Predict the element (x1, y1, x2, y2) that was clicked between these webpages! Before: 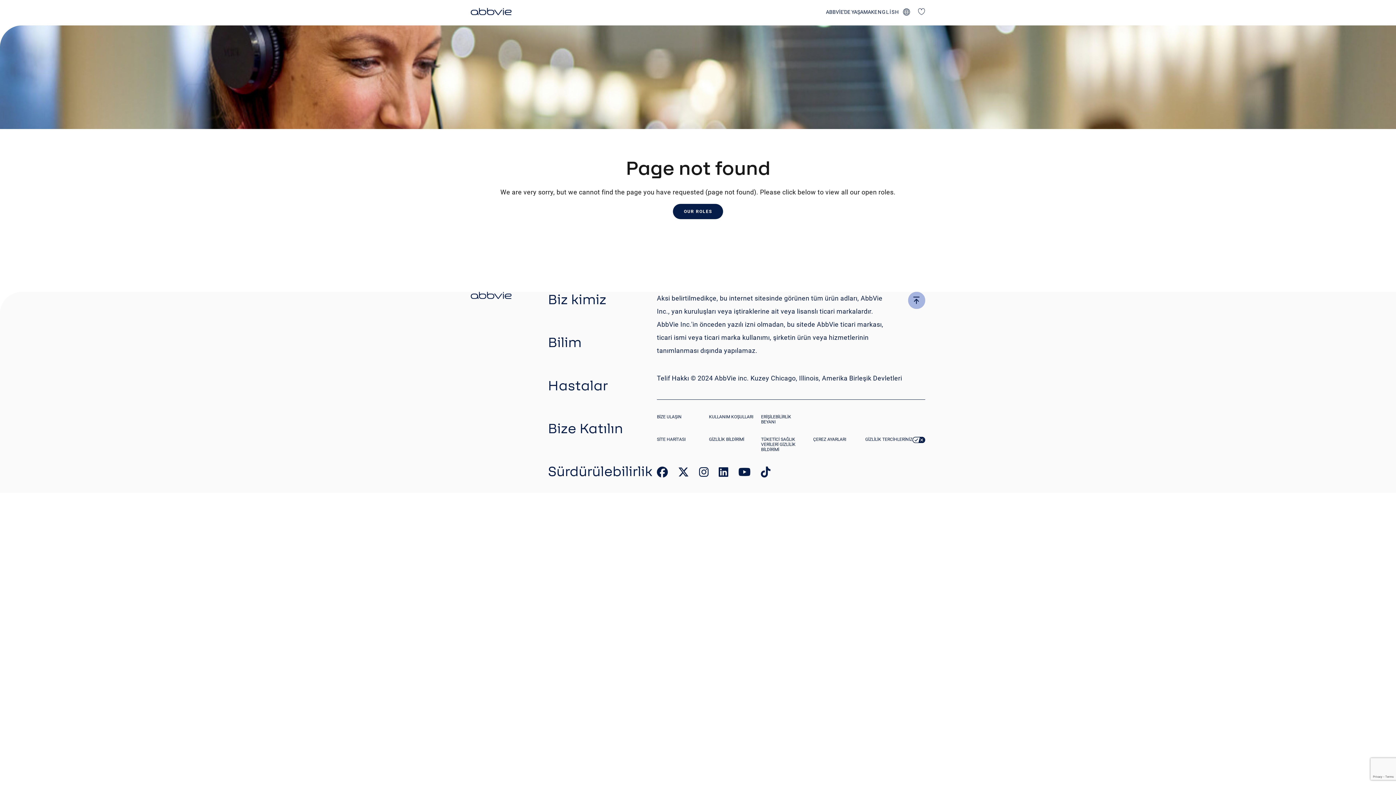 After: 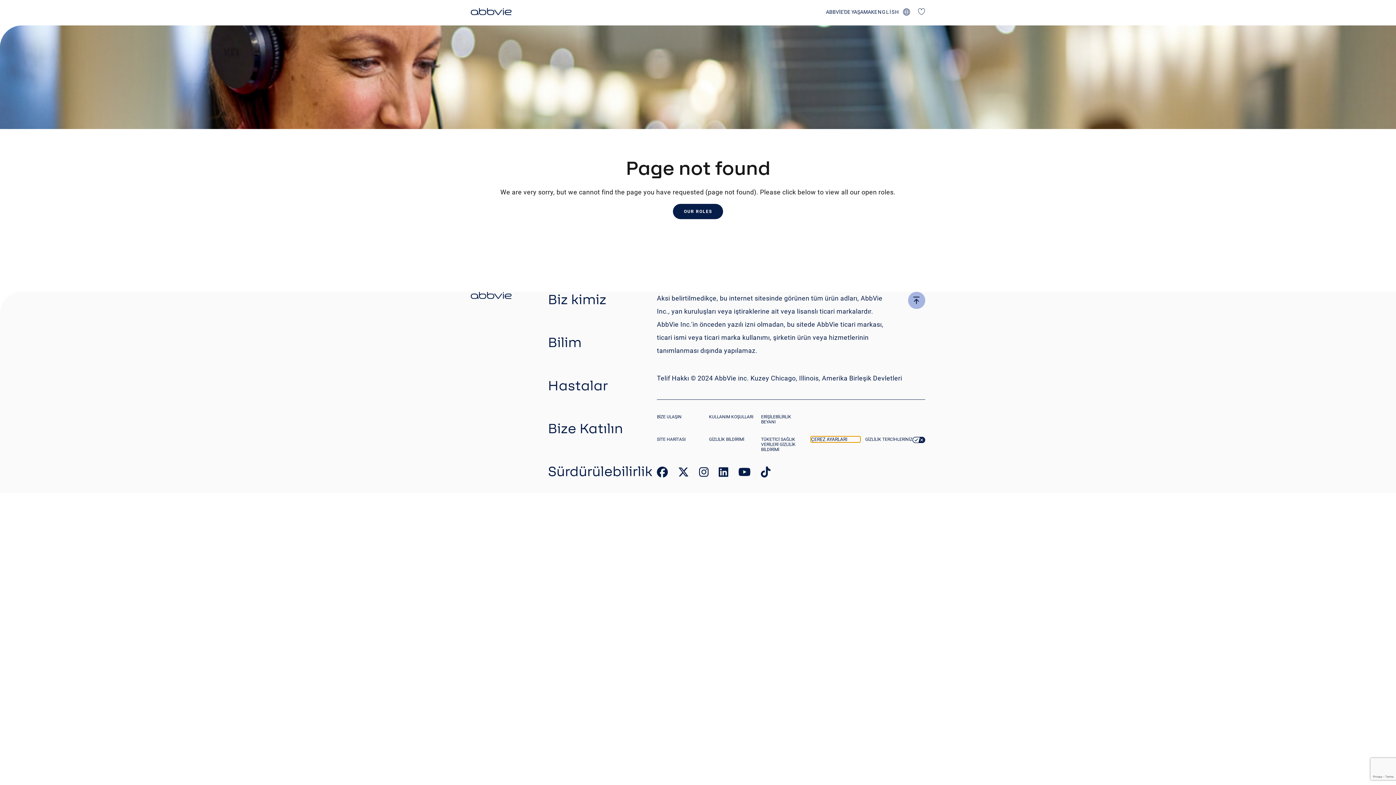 Action: bbox: (813, 437, 858, 442) label: ÇEREZ AYARLARI